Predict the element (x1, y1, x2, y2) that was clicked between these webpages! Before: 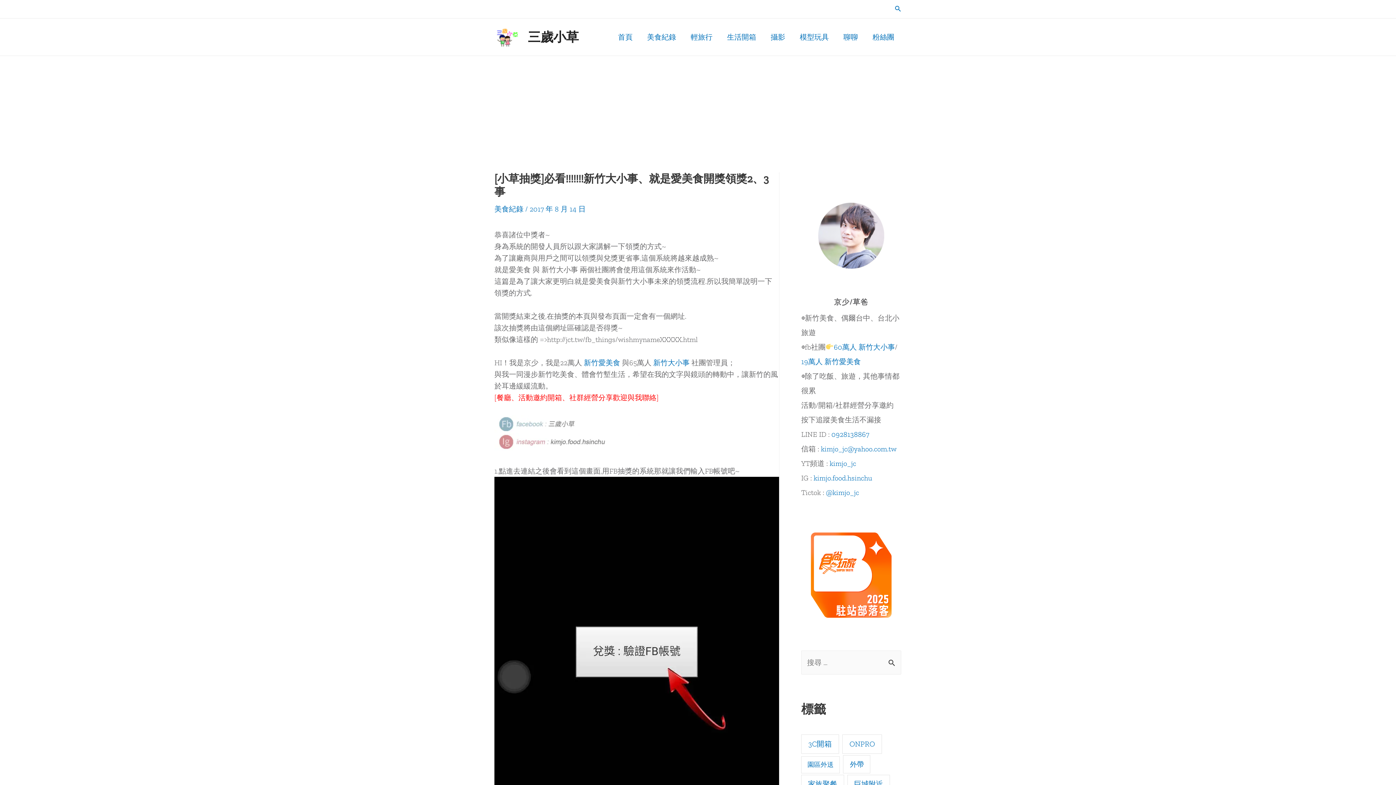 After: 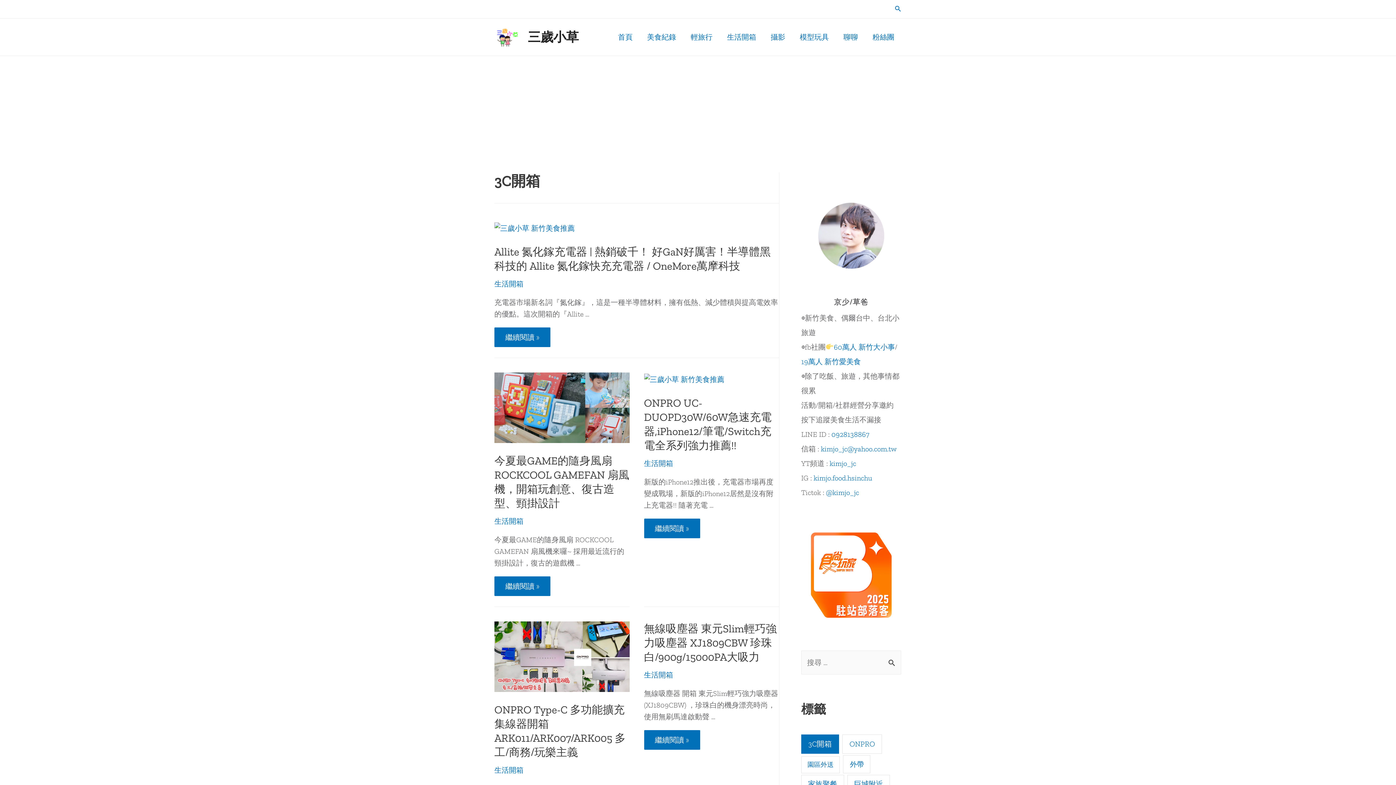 Action: bbox: (801, 734, 839, 754) label: 3C開箱 (39 個項目)